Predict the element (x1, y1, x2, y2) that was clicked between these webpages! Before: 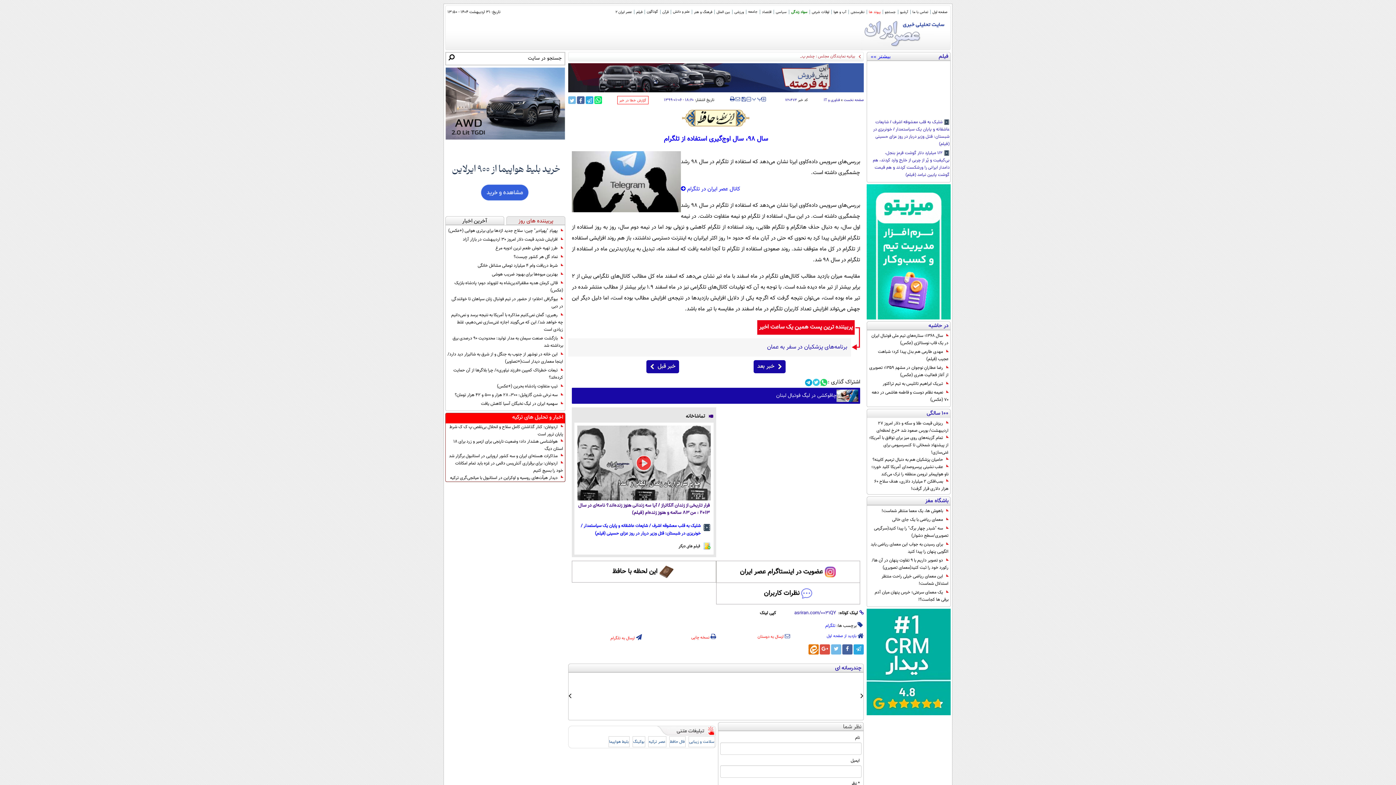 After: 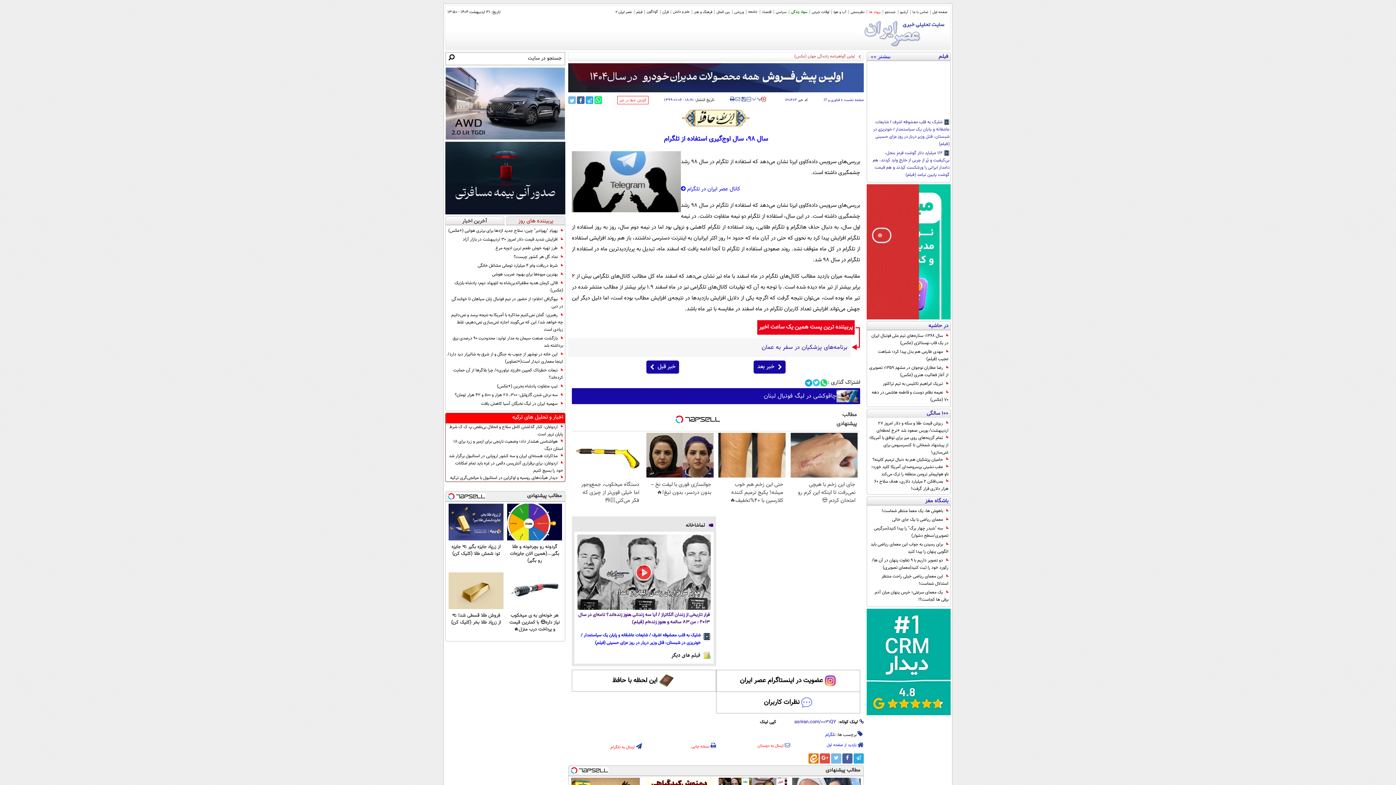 Action: bbox: (761, 96, 766, 104)